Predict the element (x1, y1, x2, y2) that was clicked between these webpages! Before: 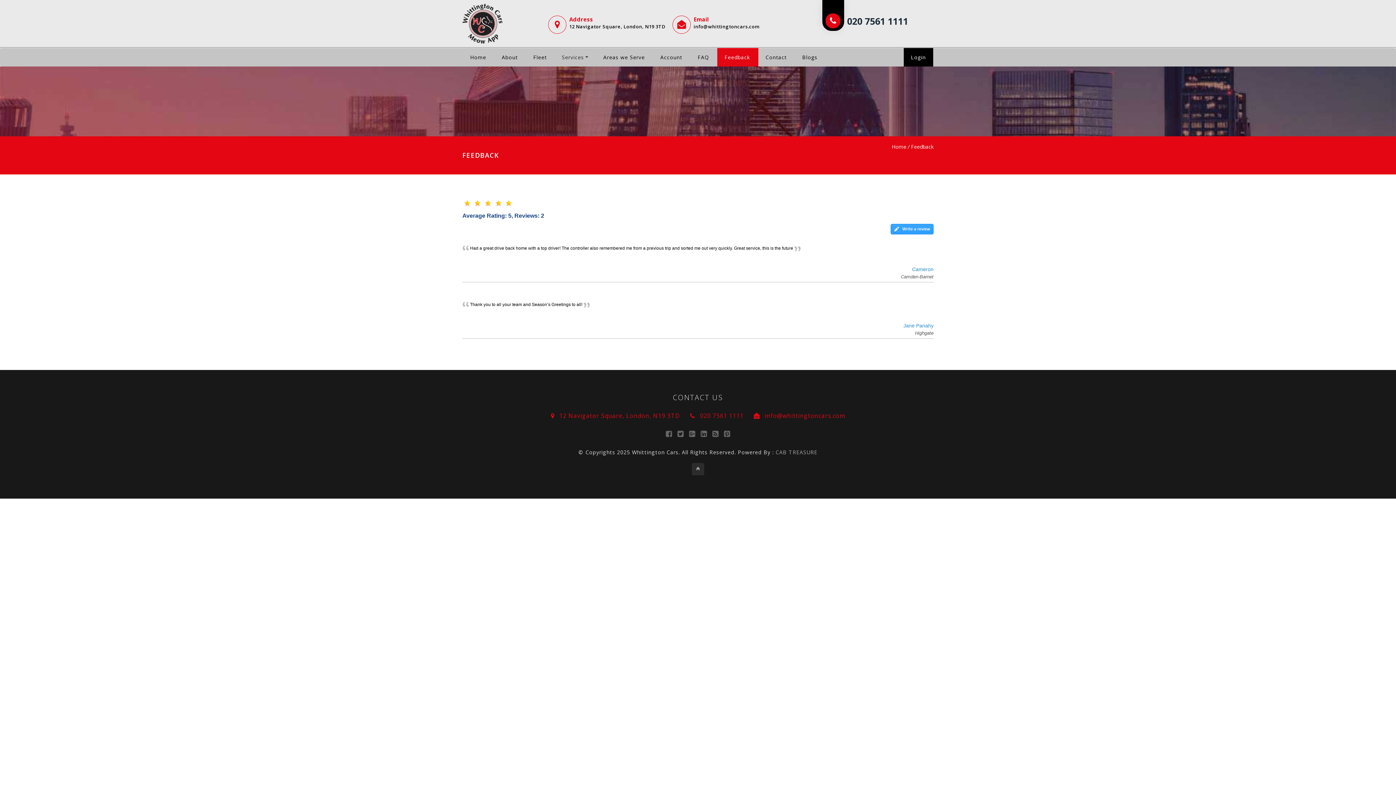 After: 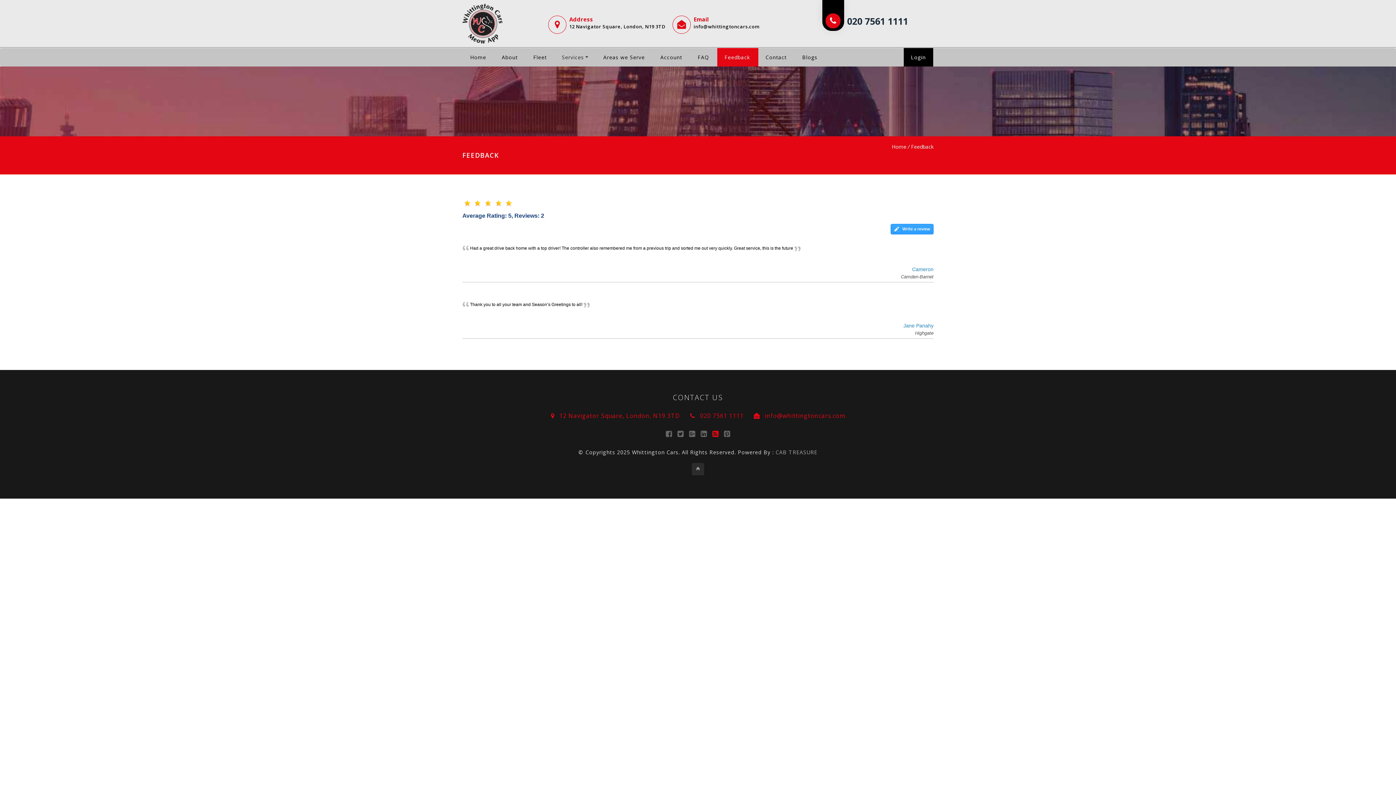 Action: bbox: (712, 430, 719, 438)